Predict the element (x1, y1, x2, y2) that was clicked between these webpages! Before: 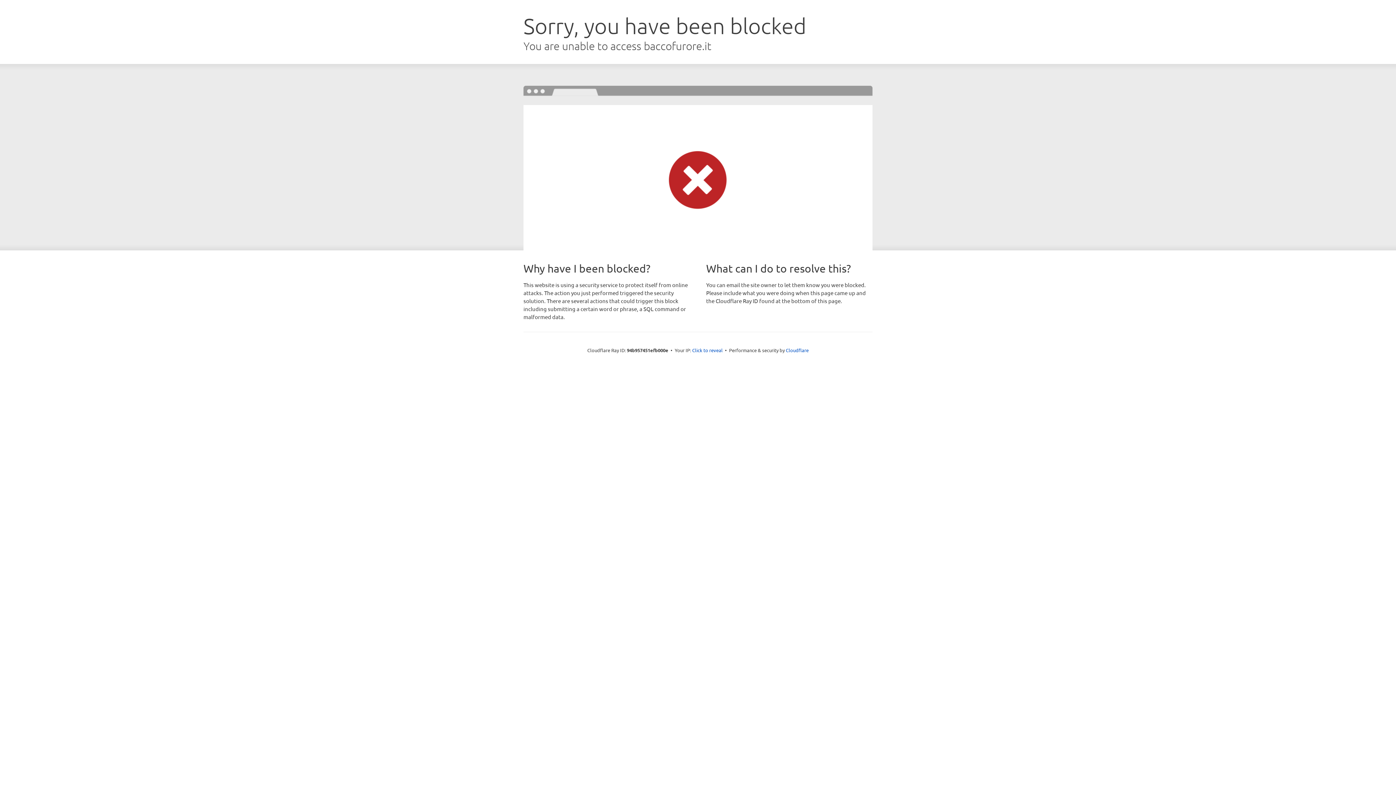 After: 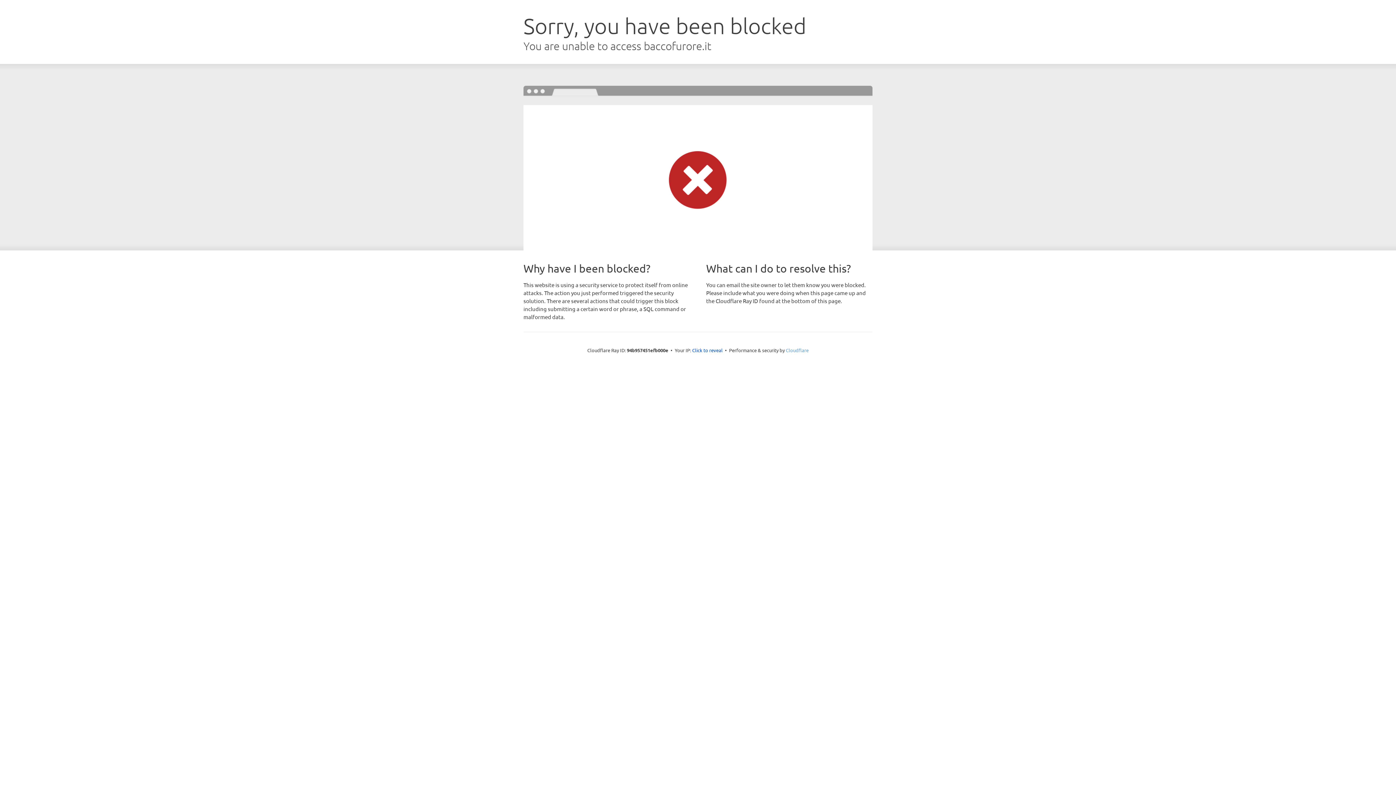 Action: label: Cloudflare bbox: (786, 347, 808, 353)